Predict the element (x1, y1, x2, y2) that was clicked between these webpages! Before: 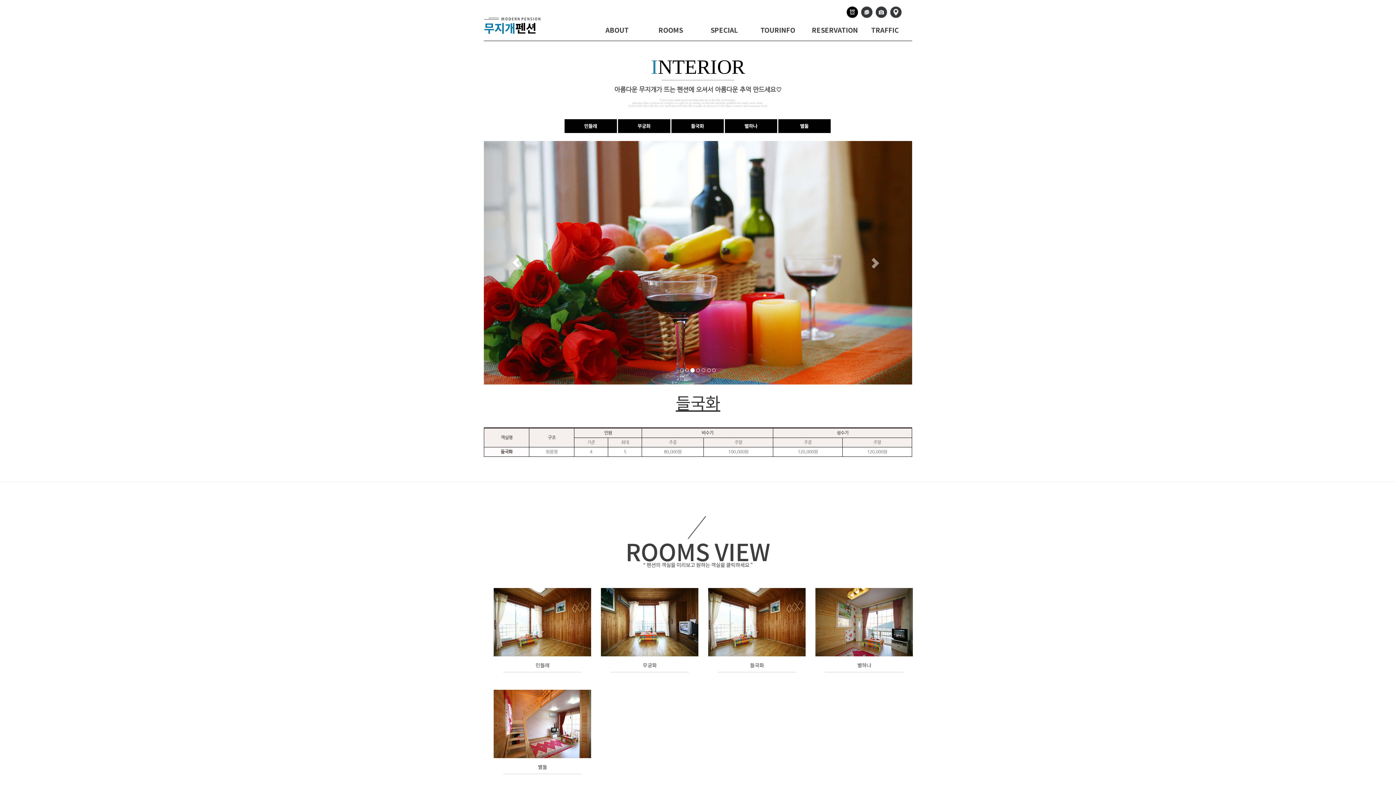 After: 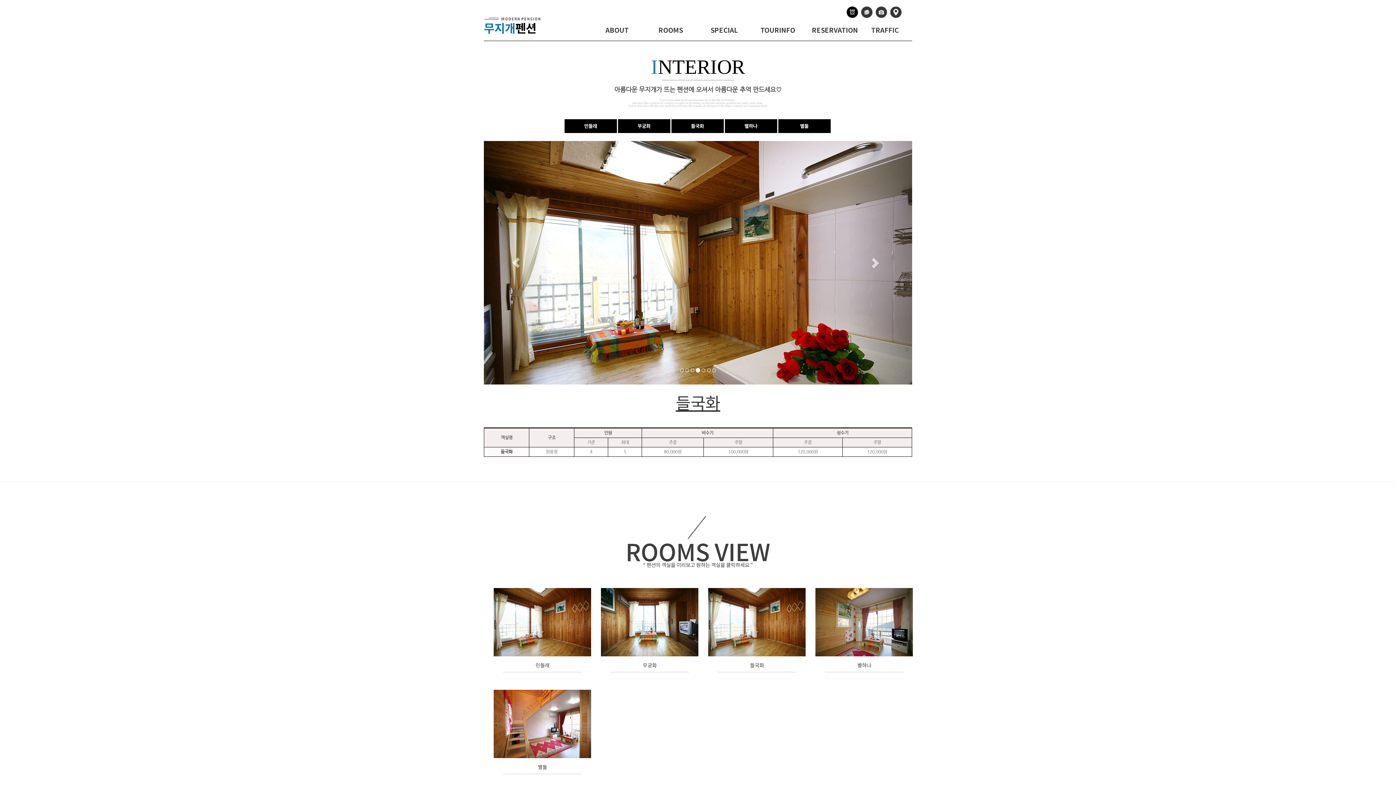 Action: bbox: (708, 618, 805, 625)